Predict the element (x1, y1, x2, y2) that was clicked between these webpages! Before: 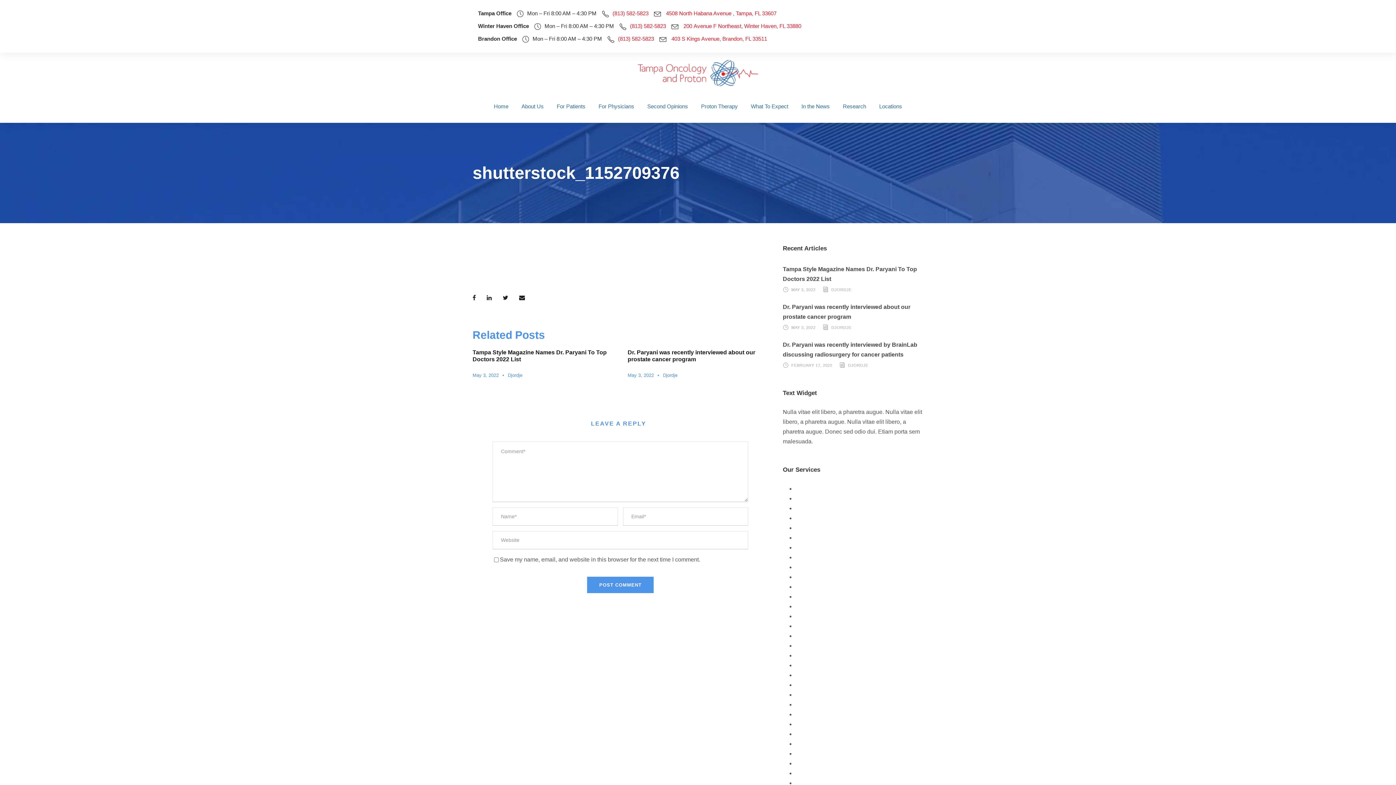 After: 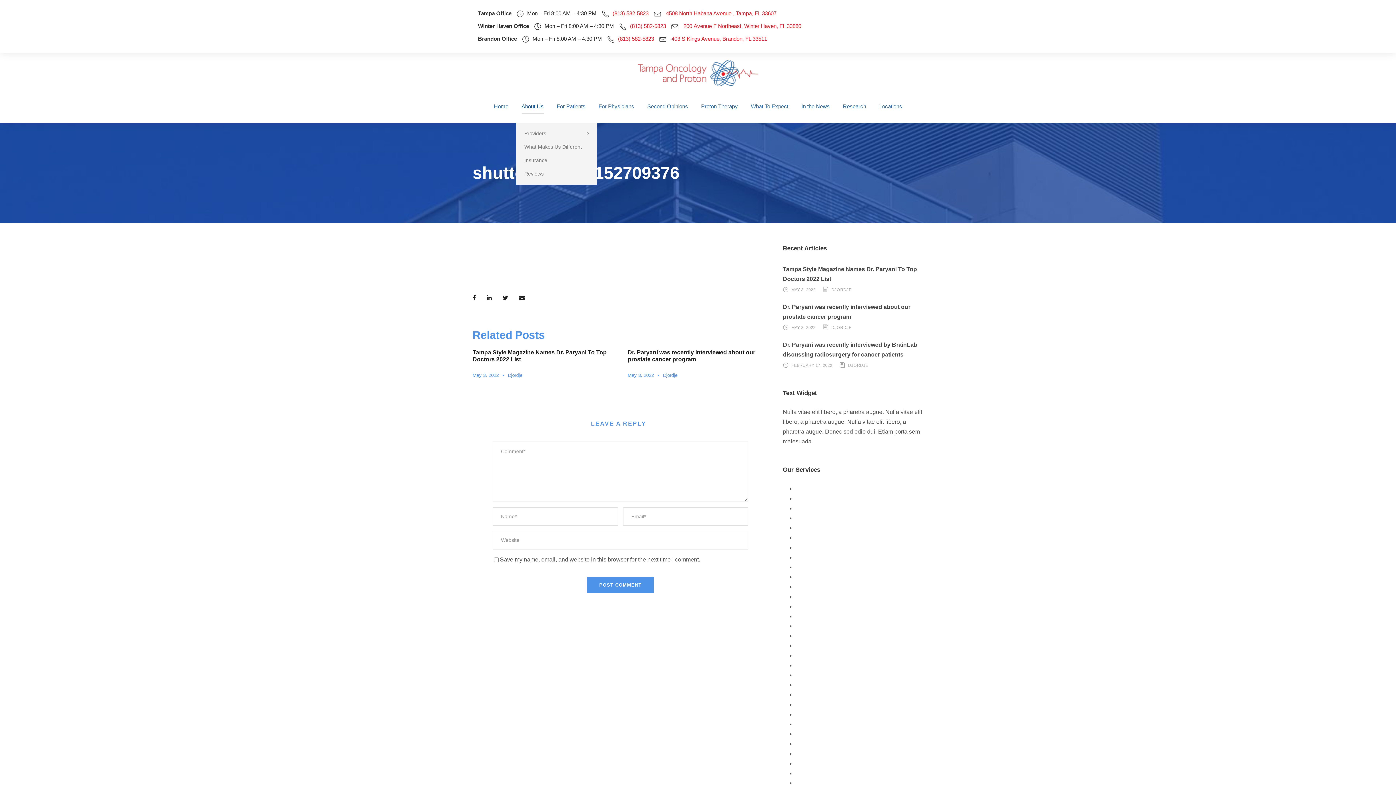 Action: label: About Us bbox: (521, 101, 543, 122)